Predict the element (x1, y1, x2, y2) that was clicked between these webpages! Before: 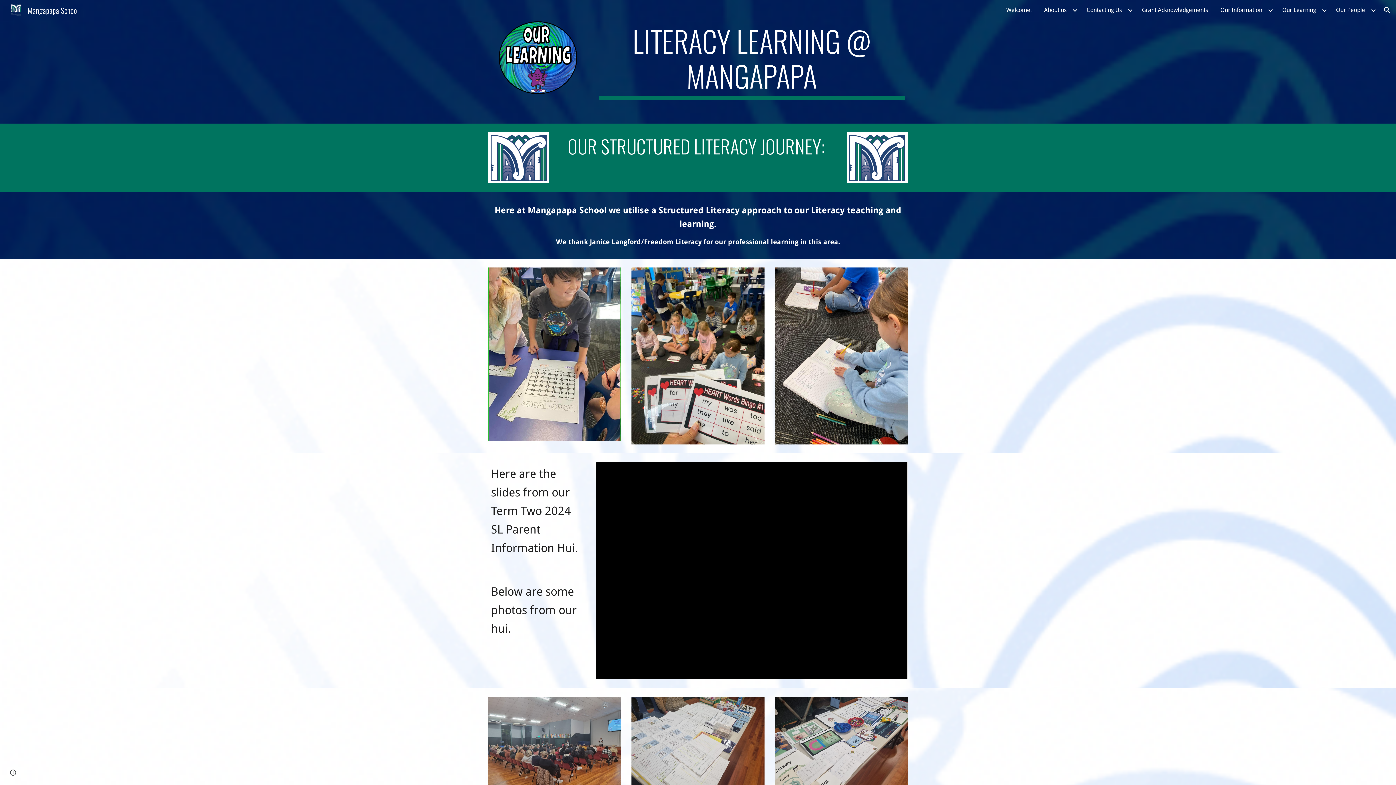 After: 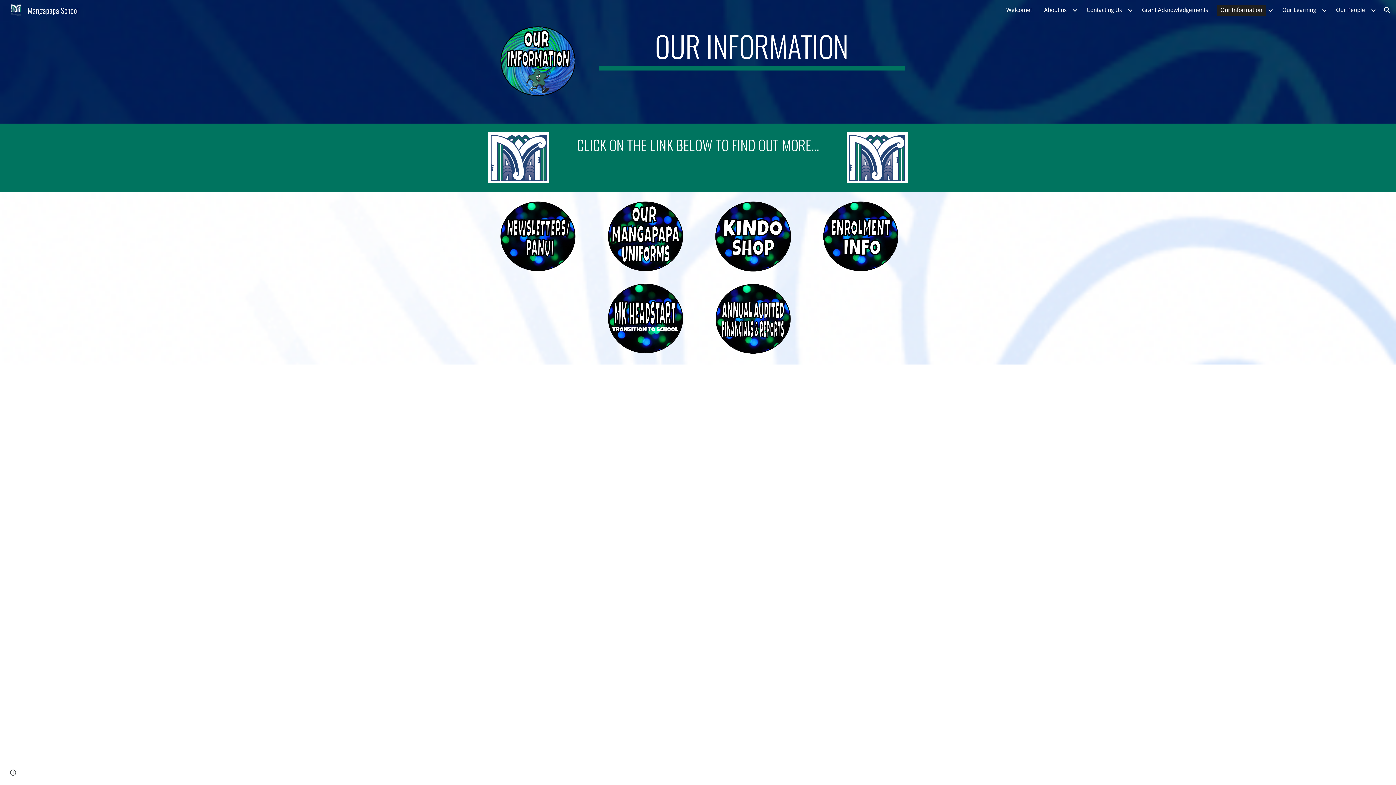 Action: bbox: (1217, 4, 1266, 15) label: Our Information